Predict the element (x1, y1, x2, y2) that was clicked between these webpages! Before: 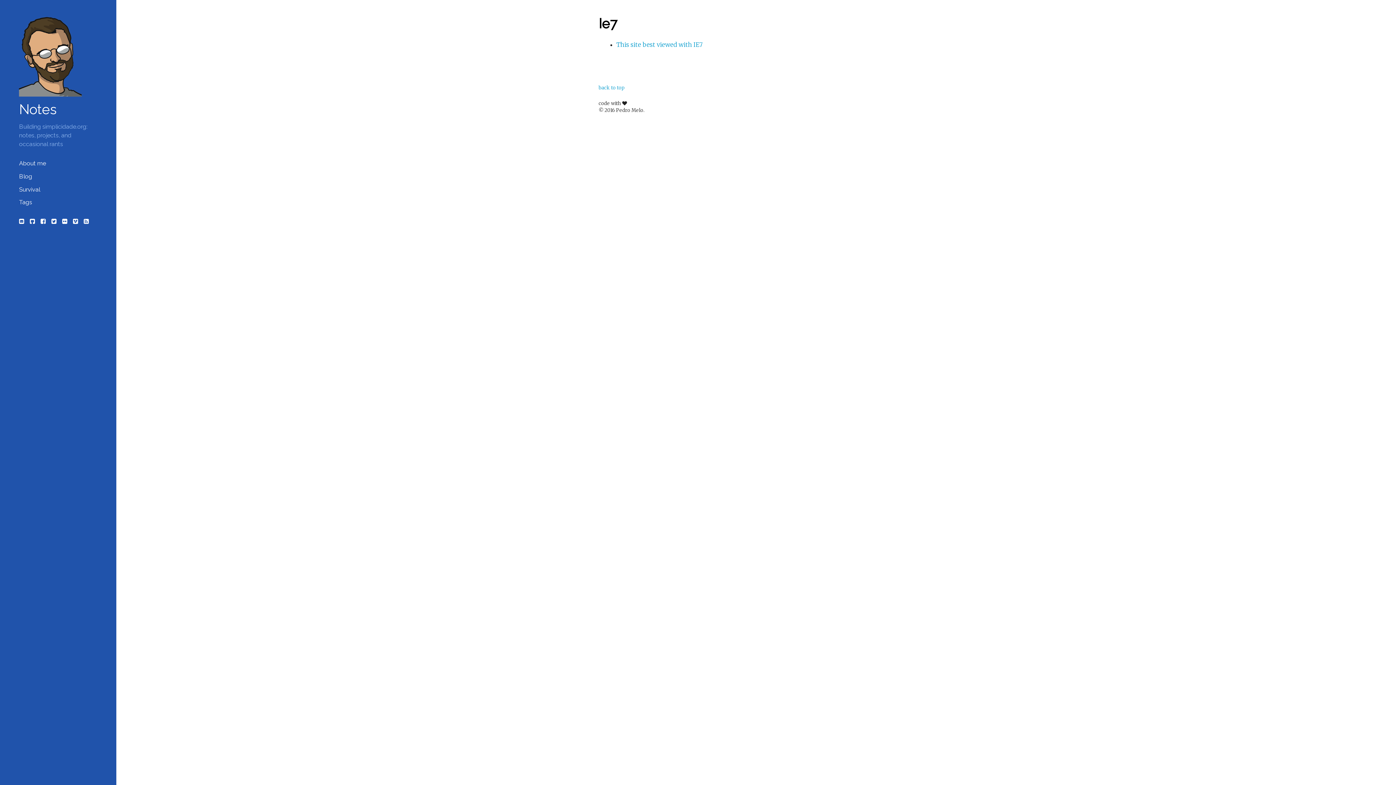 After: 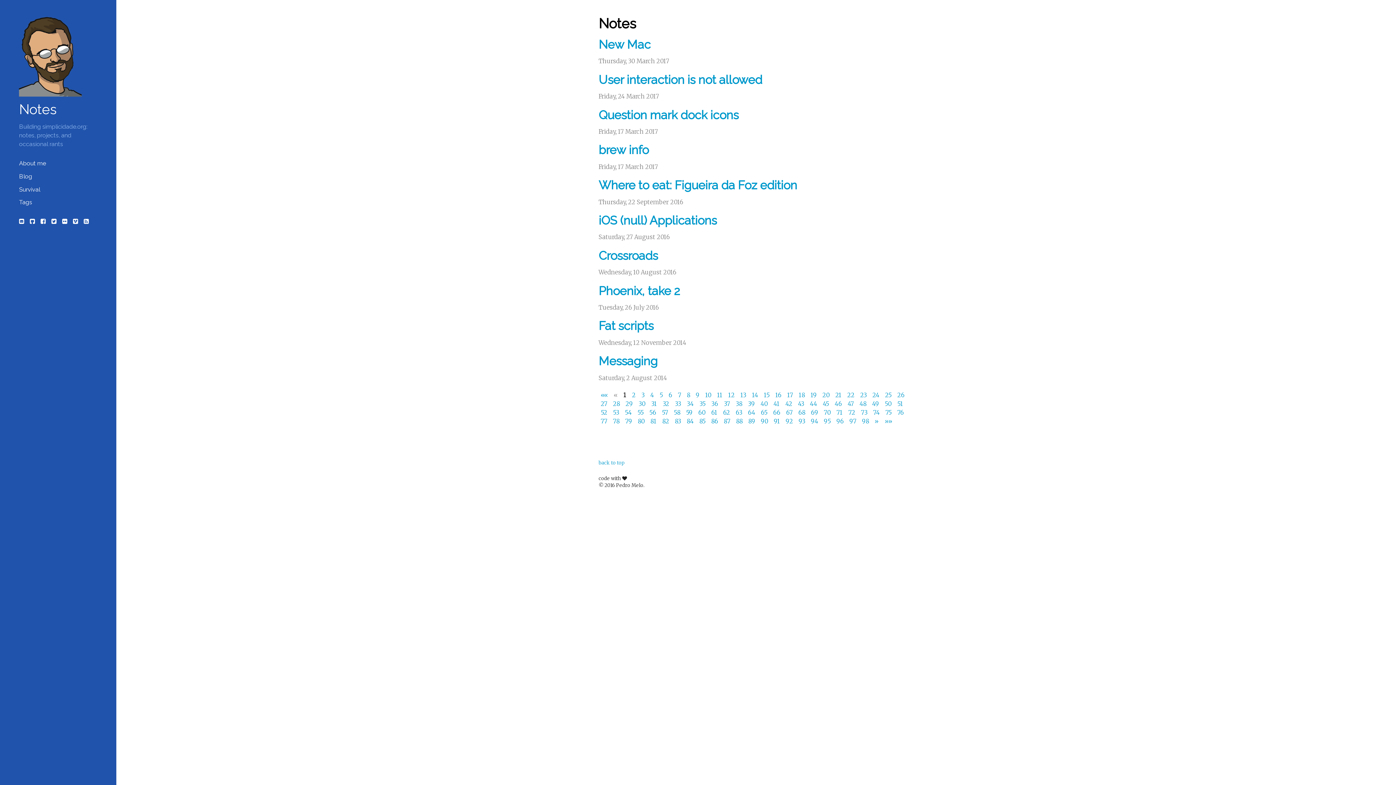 Action: bbox: (16, 170, 99, 183) label: Blog